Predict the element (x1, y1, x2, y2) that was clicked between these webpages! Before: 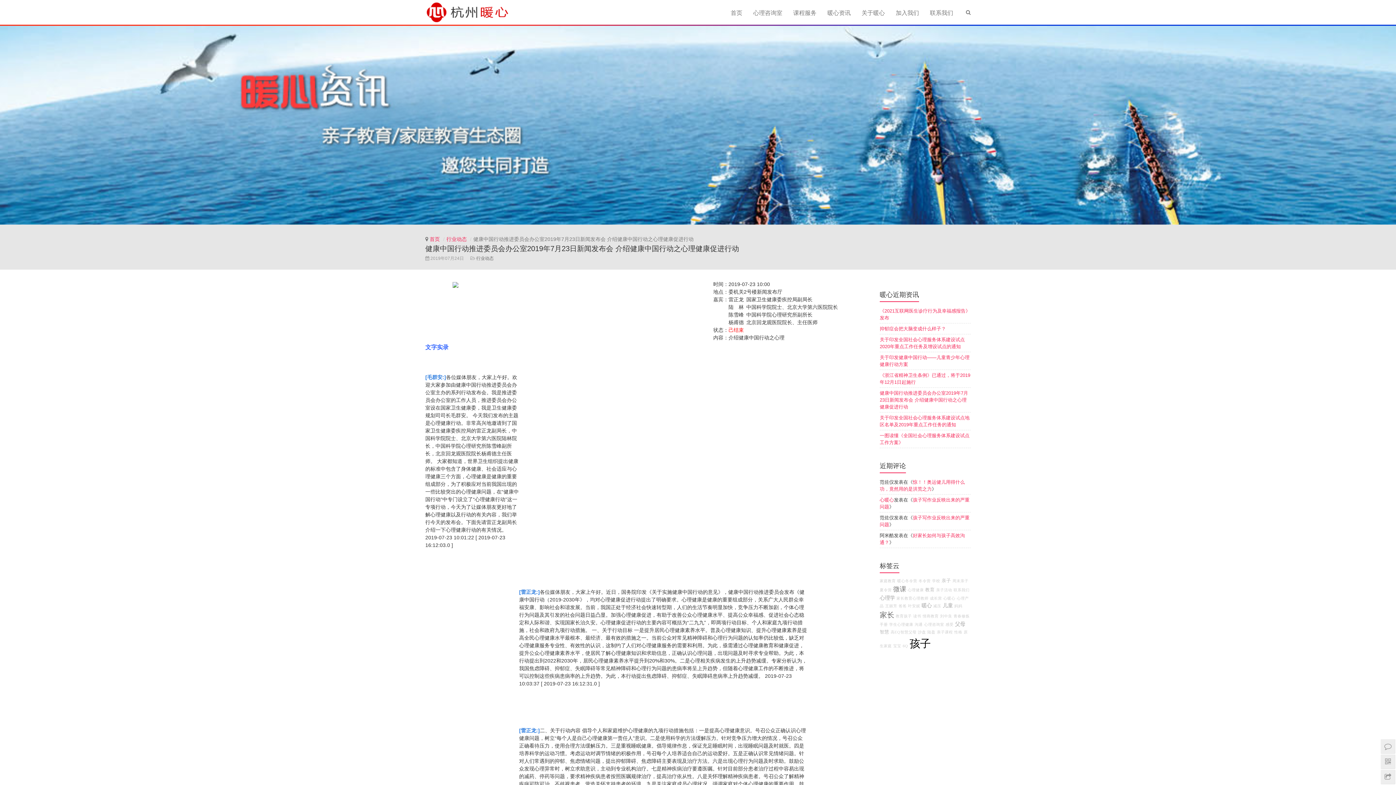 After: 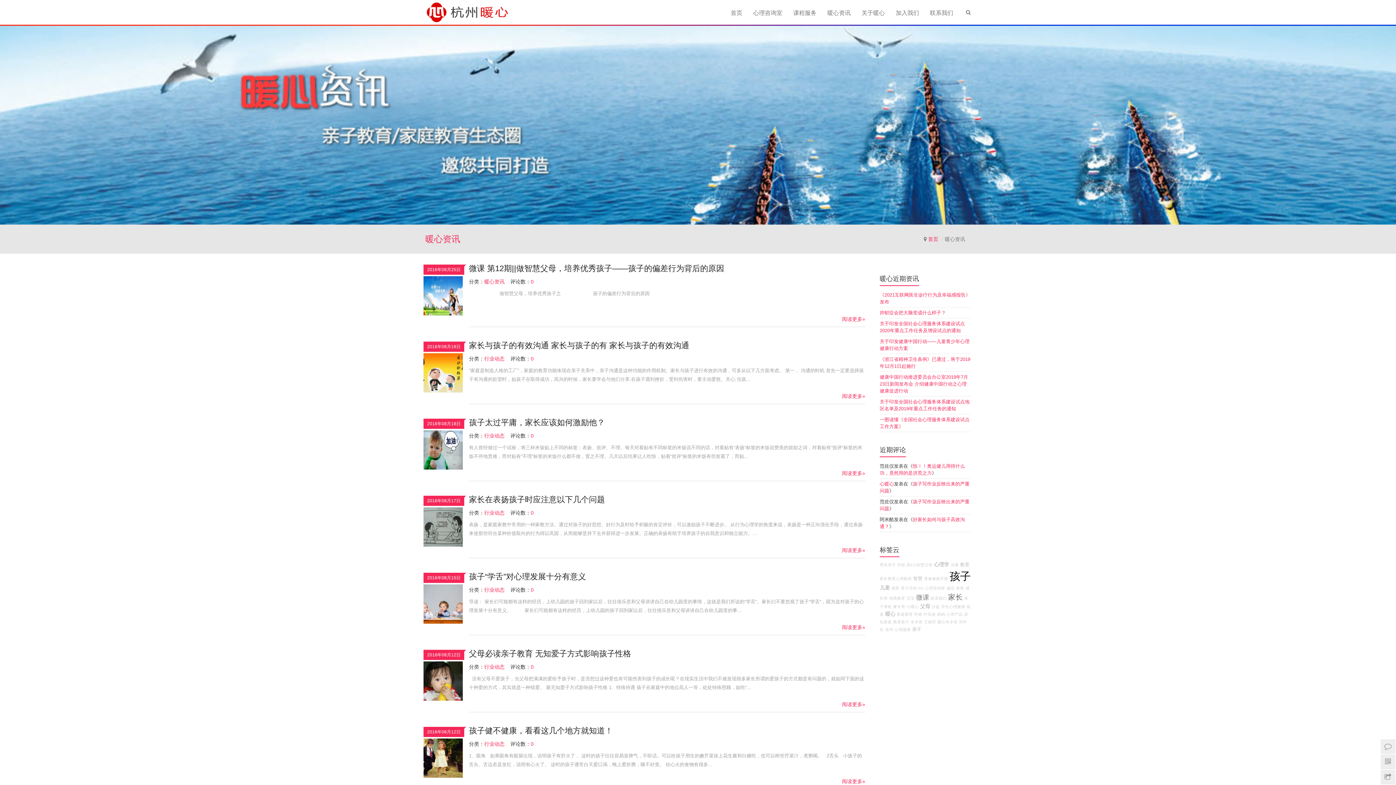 Action: bbox: (909, 637, 930, 649) label: 孩子